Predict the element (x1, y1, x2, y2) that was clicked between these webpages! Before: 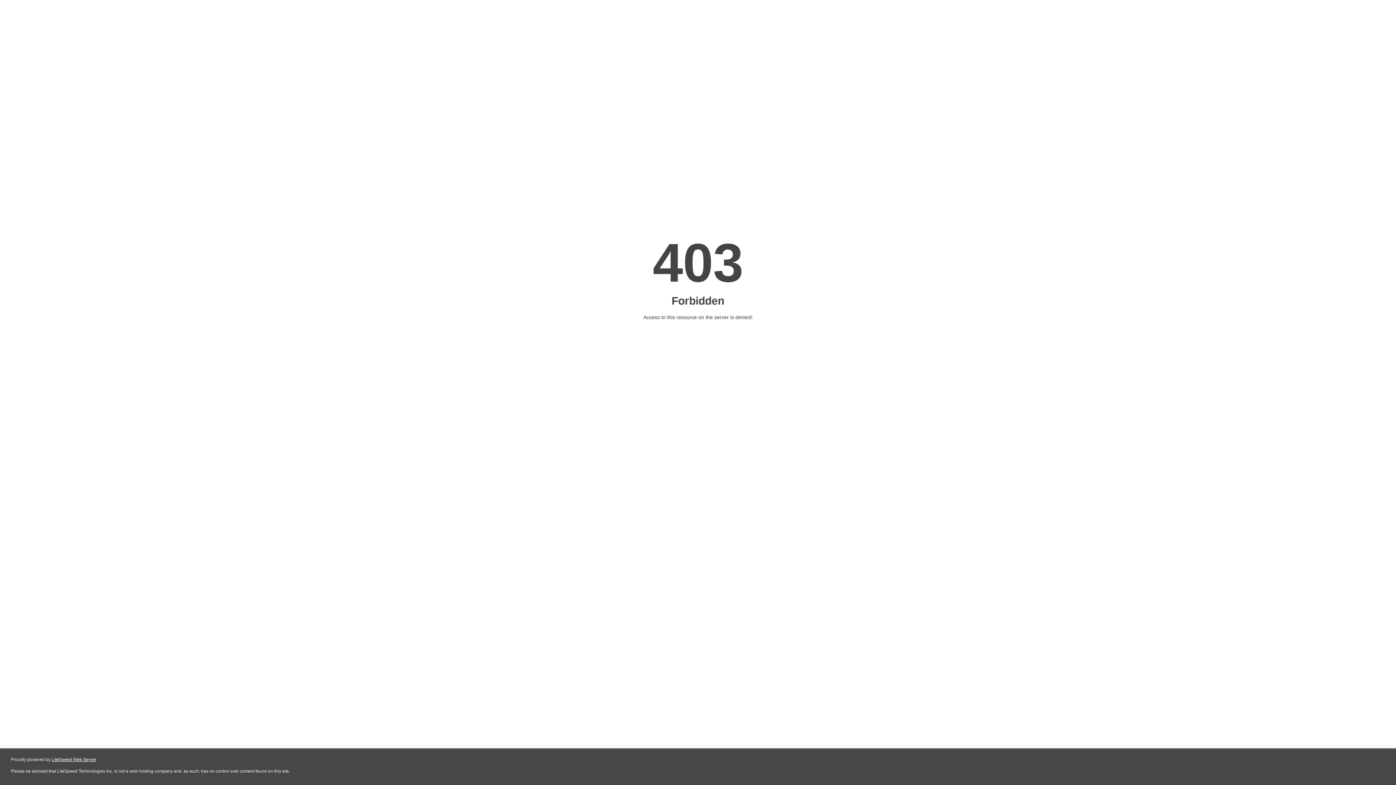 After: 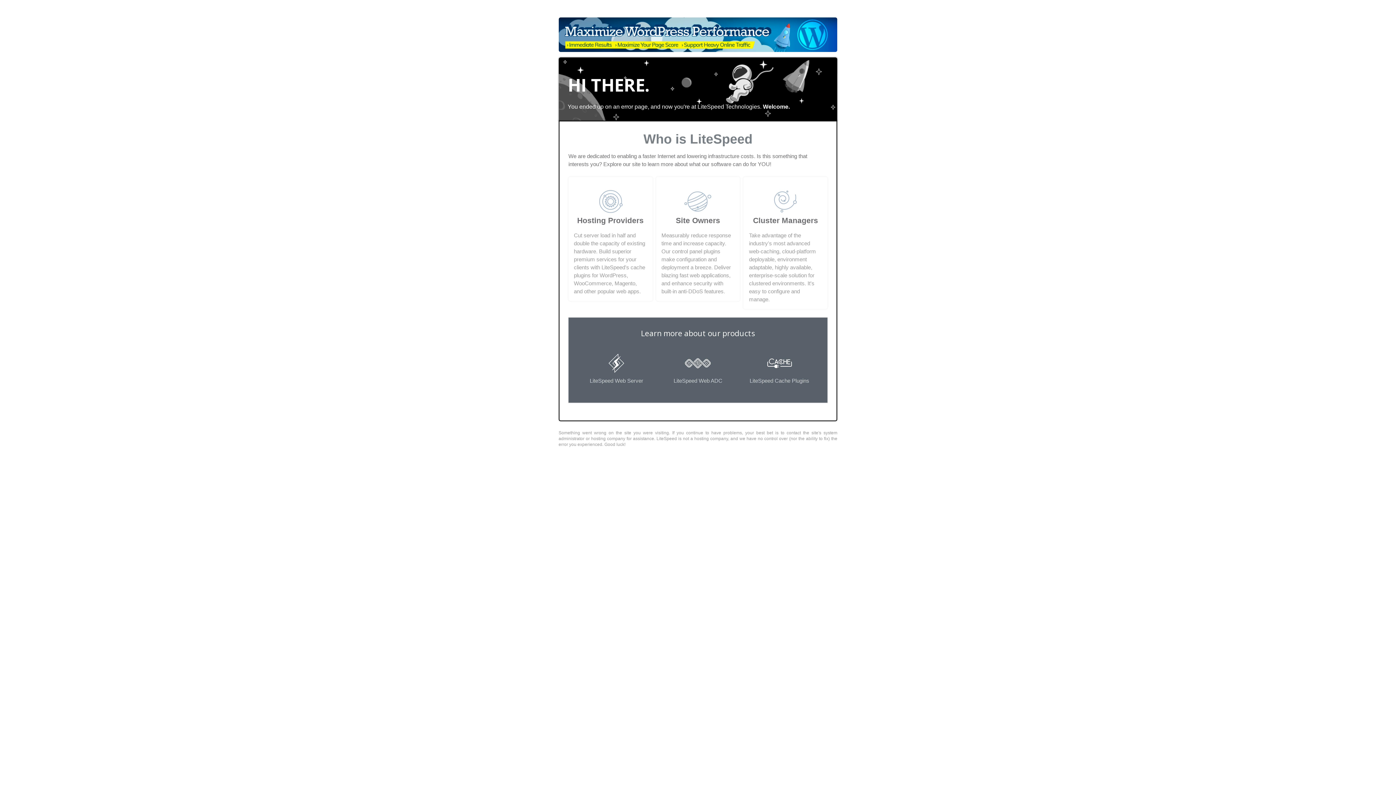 Action: bbox: (51, 757, 96, 762) label: LiteSpeed Web Server